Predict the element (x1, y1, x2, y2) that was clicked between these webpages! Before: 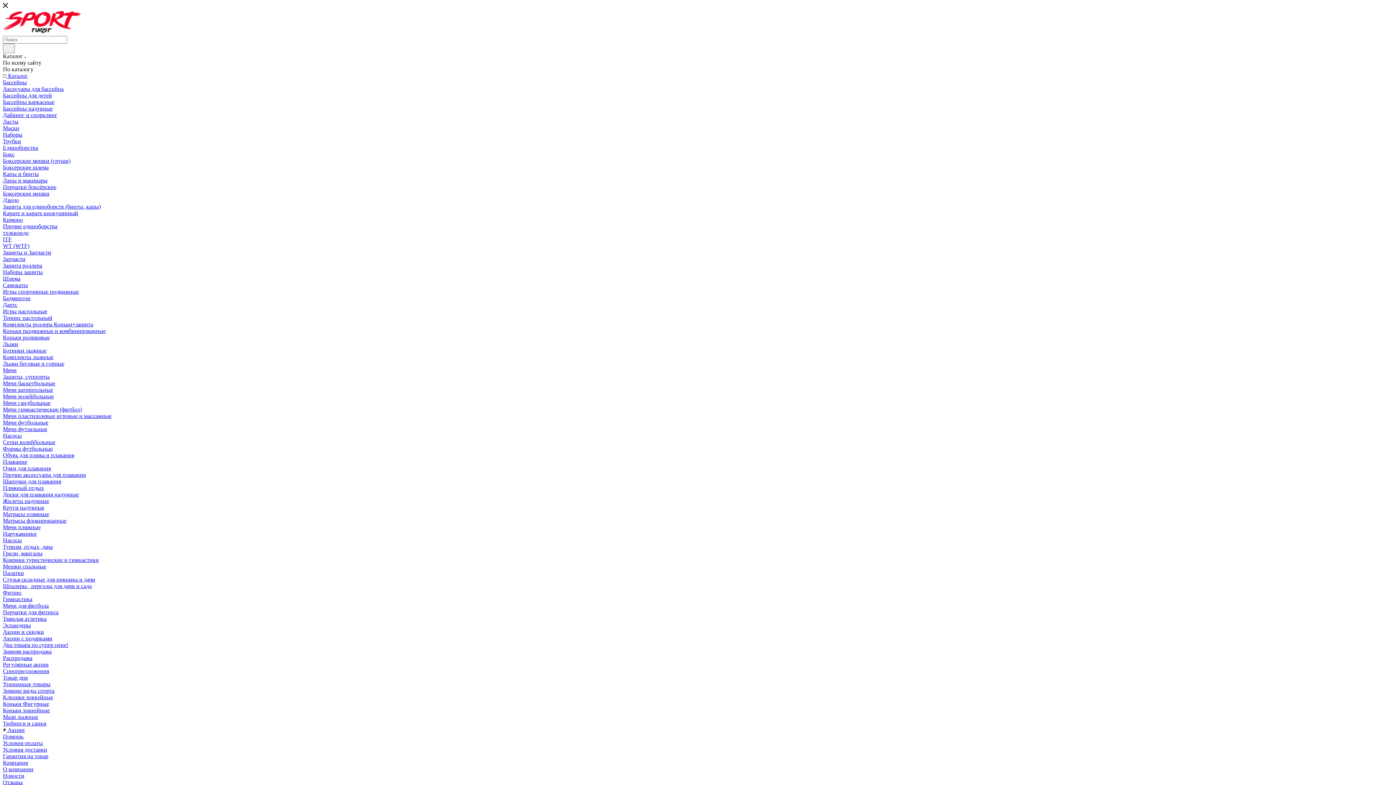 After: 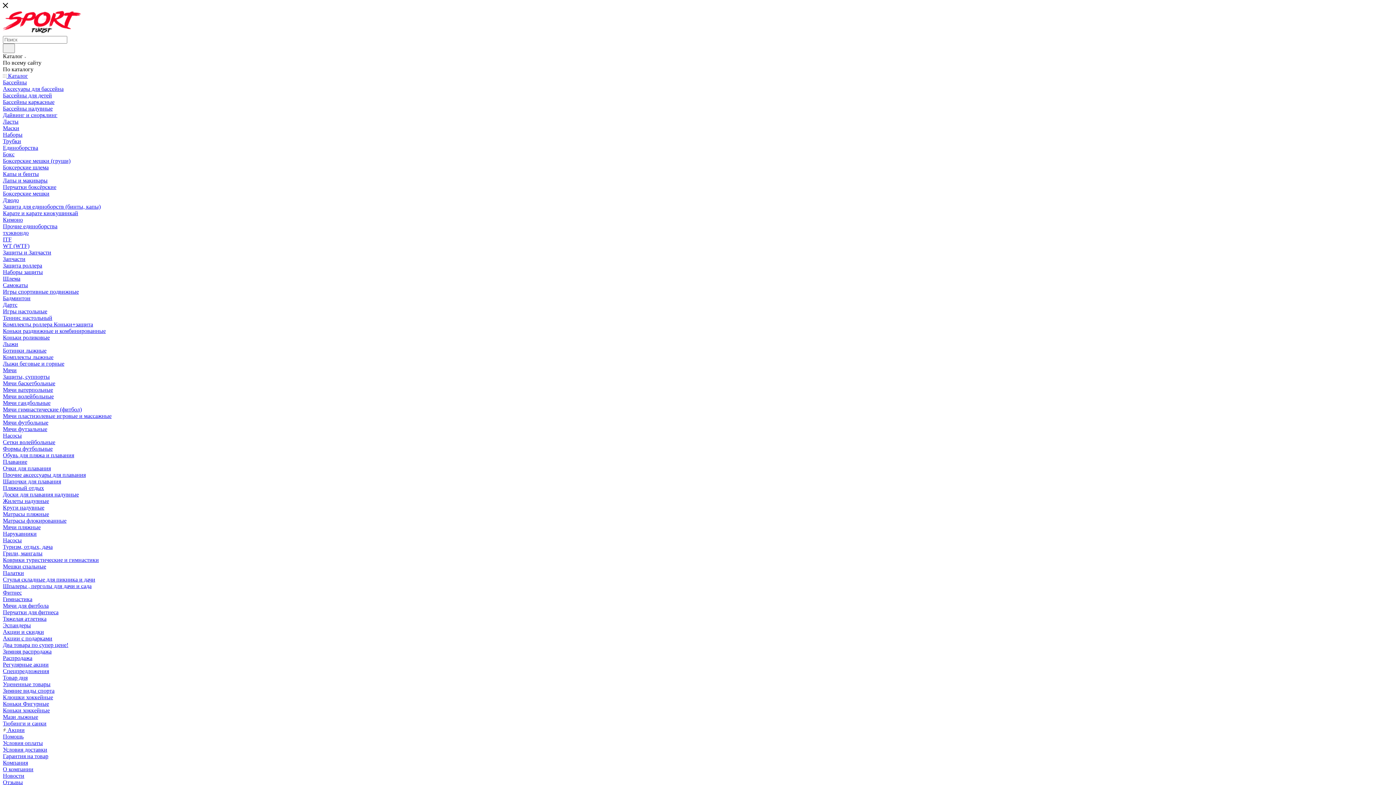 Action: bbox: (2, 504, 44, 510) label: Круги надувные